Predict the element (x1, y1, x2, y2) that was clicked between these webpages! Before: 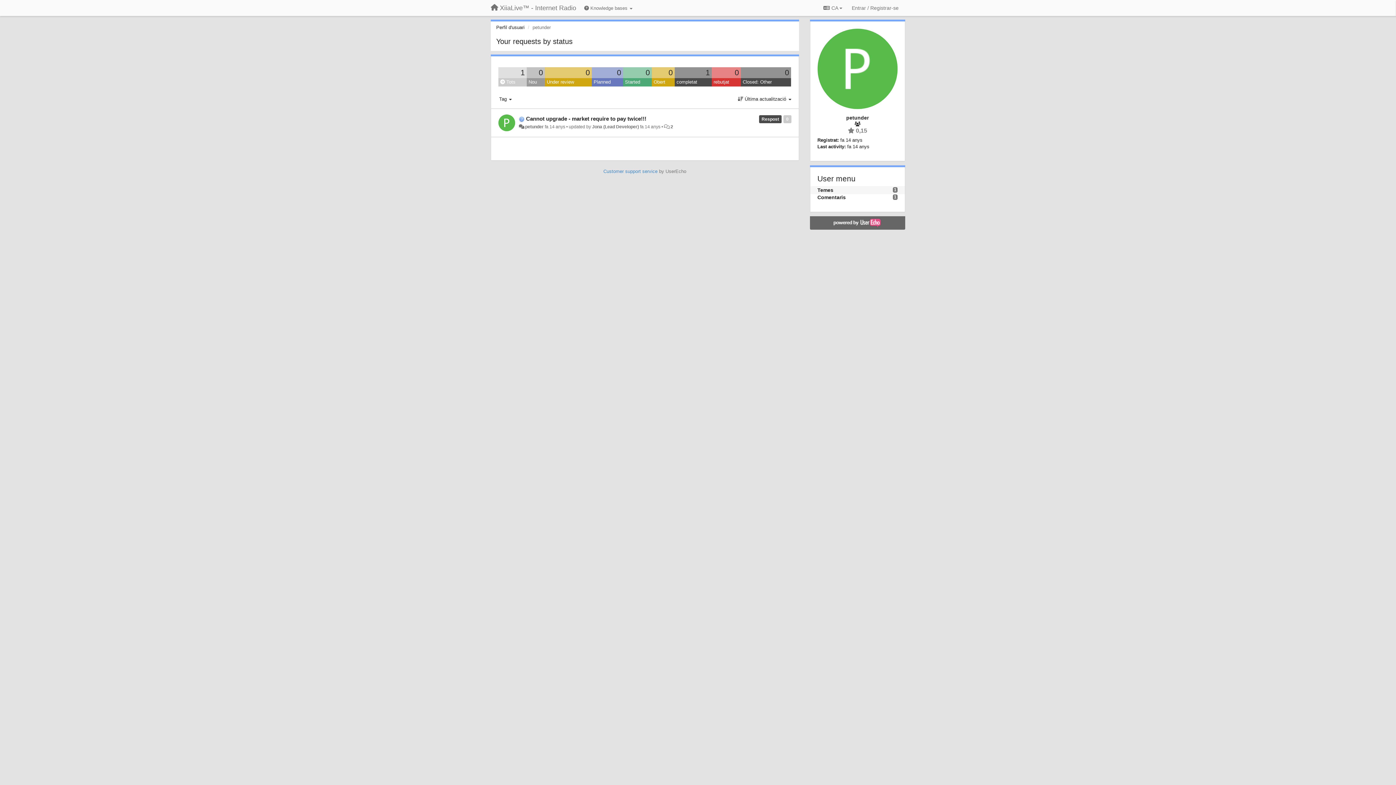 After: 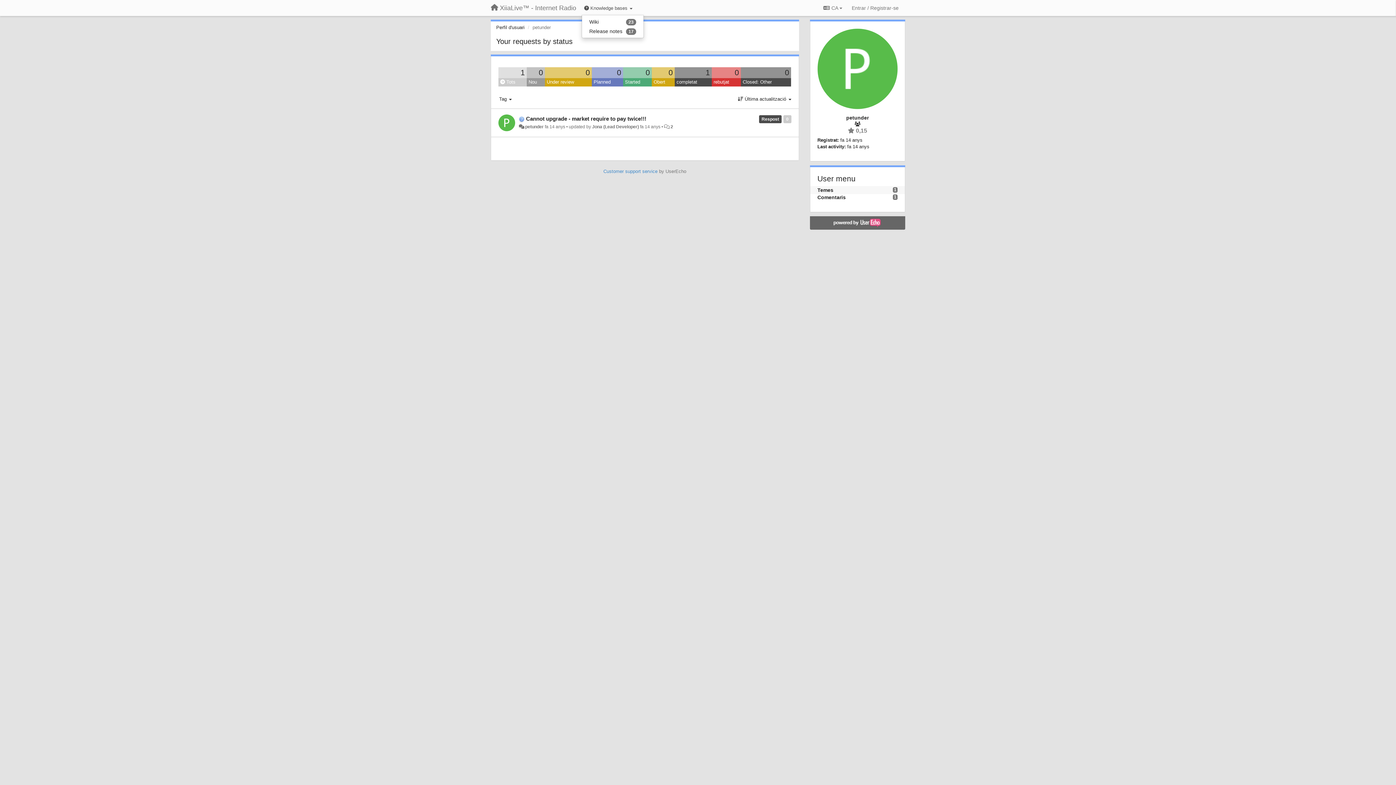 Action: bbox: (581, 2, 635, 14) label:  Knowledge bases 